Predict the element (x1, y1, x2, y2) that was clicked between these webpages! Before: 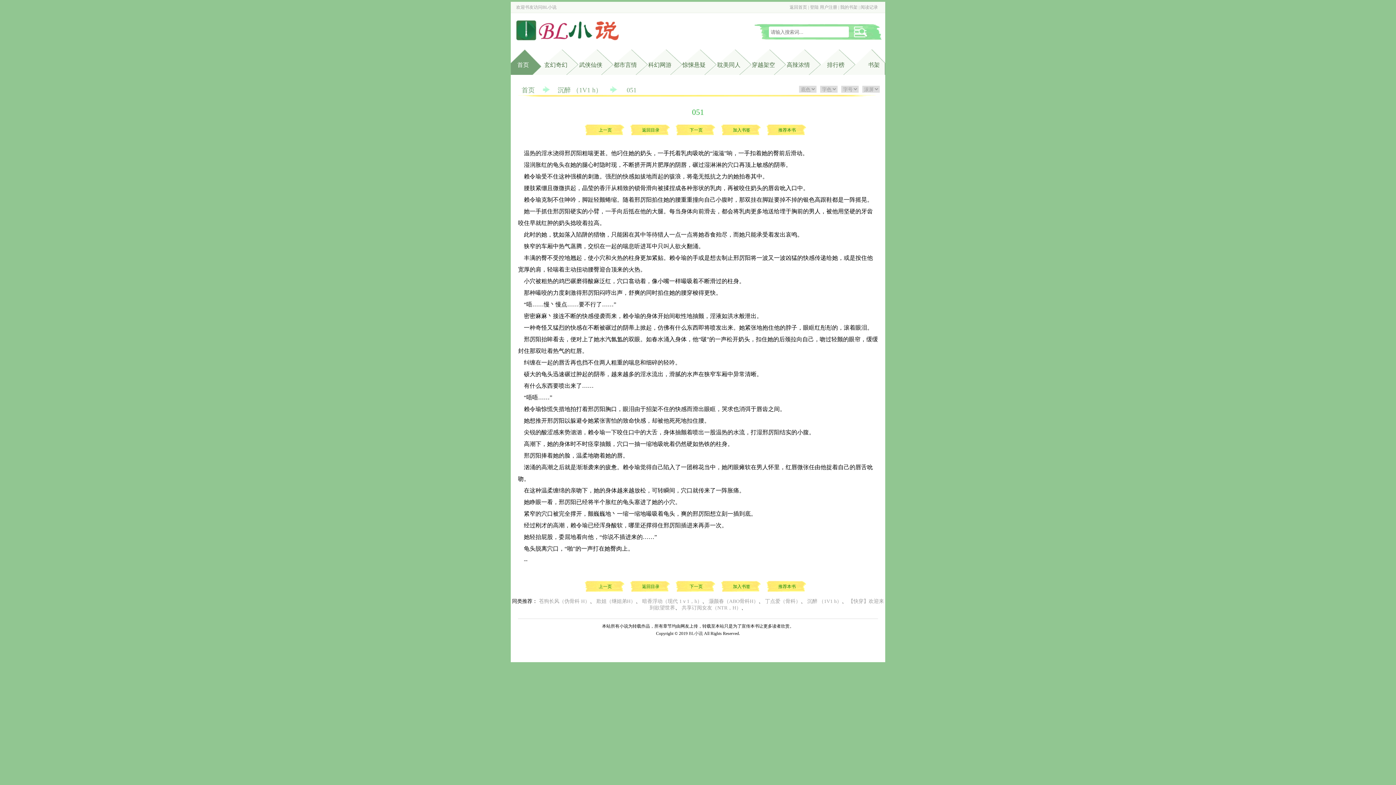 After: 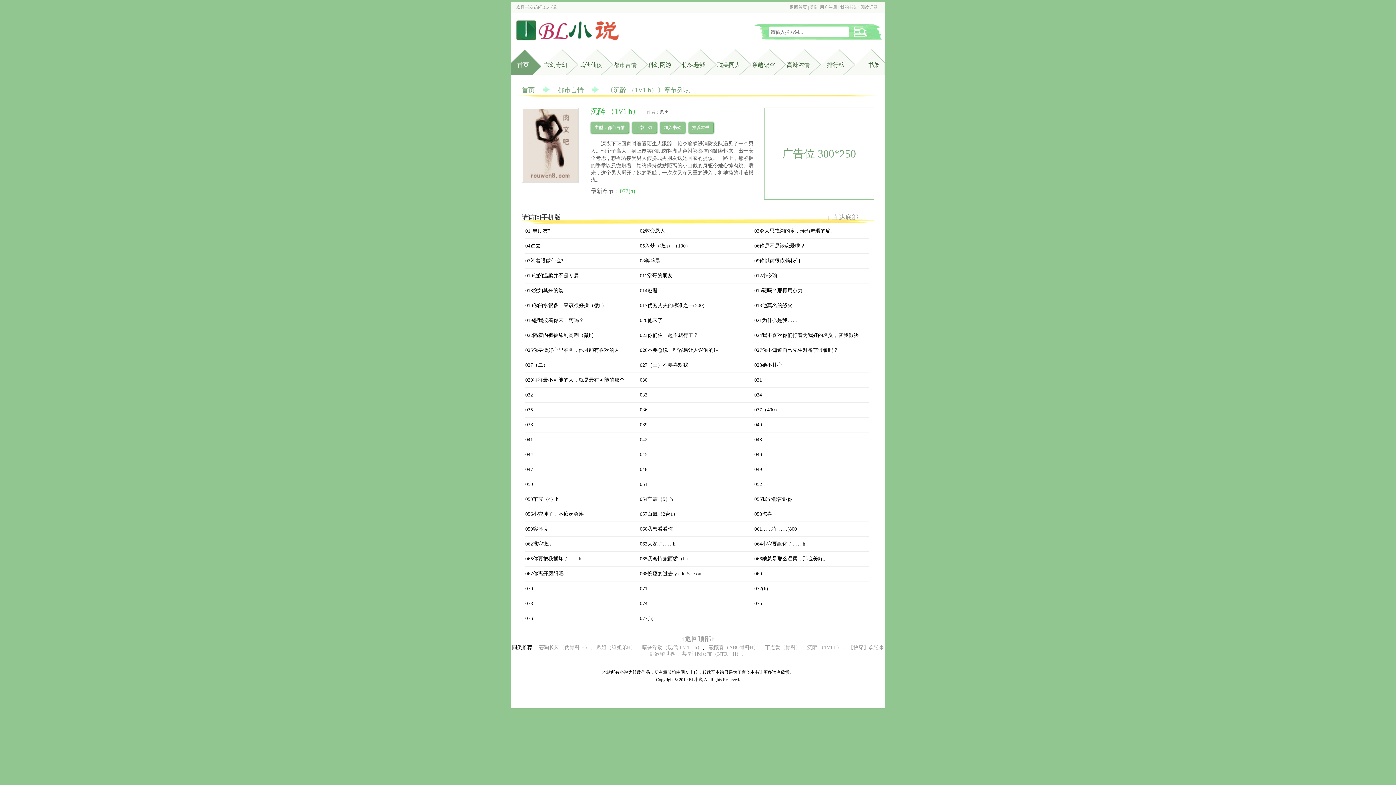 Action: label: 沉醉 （1V1 h） bbox: (557, 86, 602, 93)